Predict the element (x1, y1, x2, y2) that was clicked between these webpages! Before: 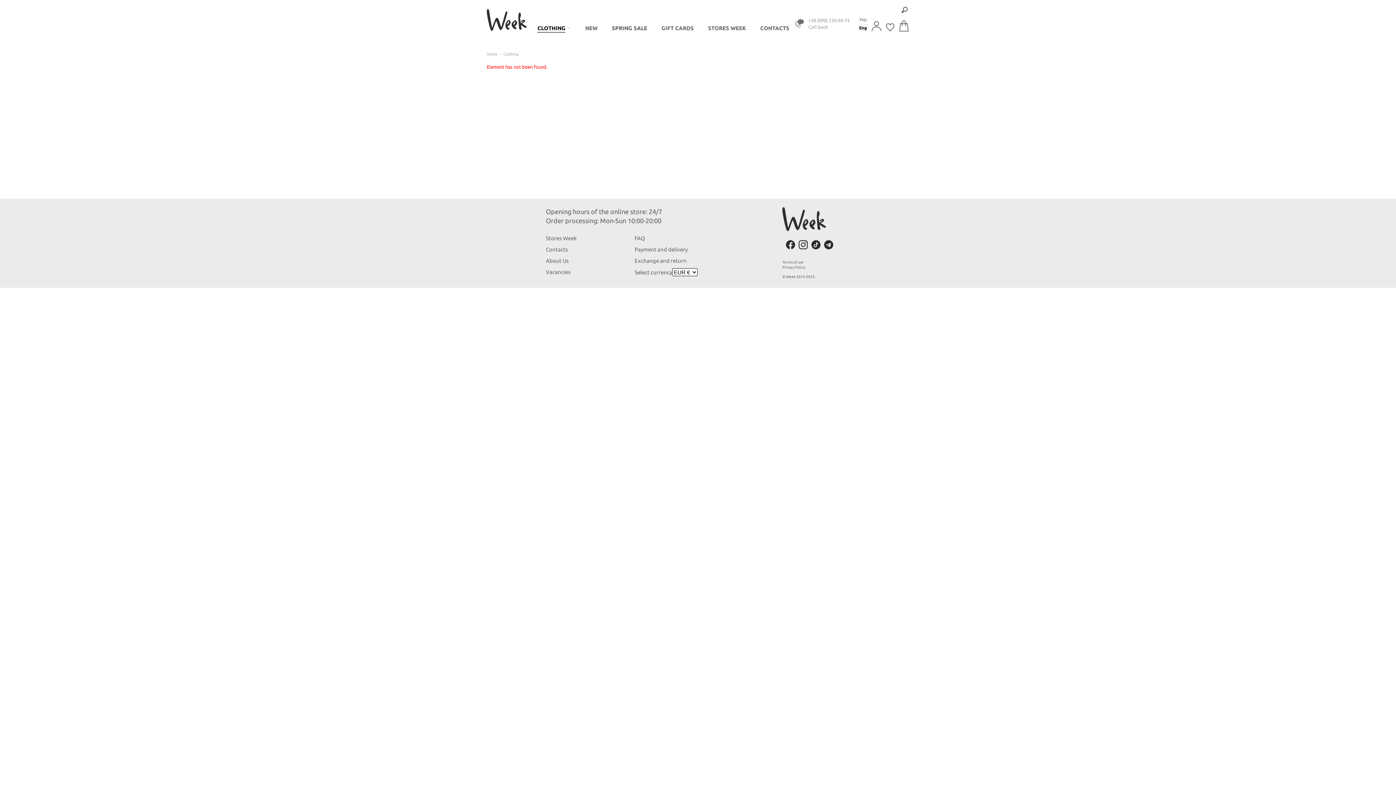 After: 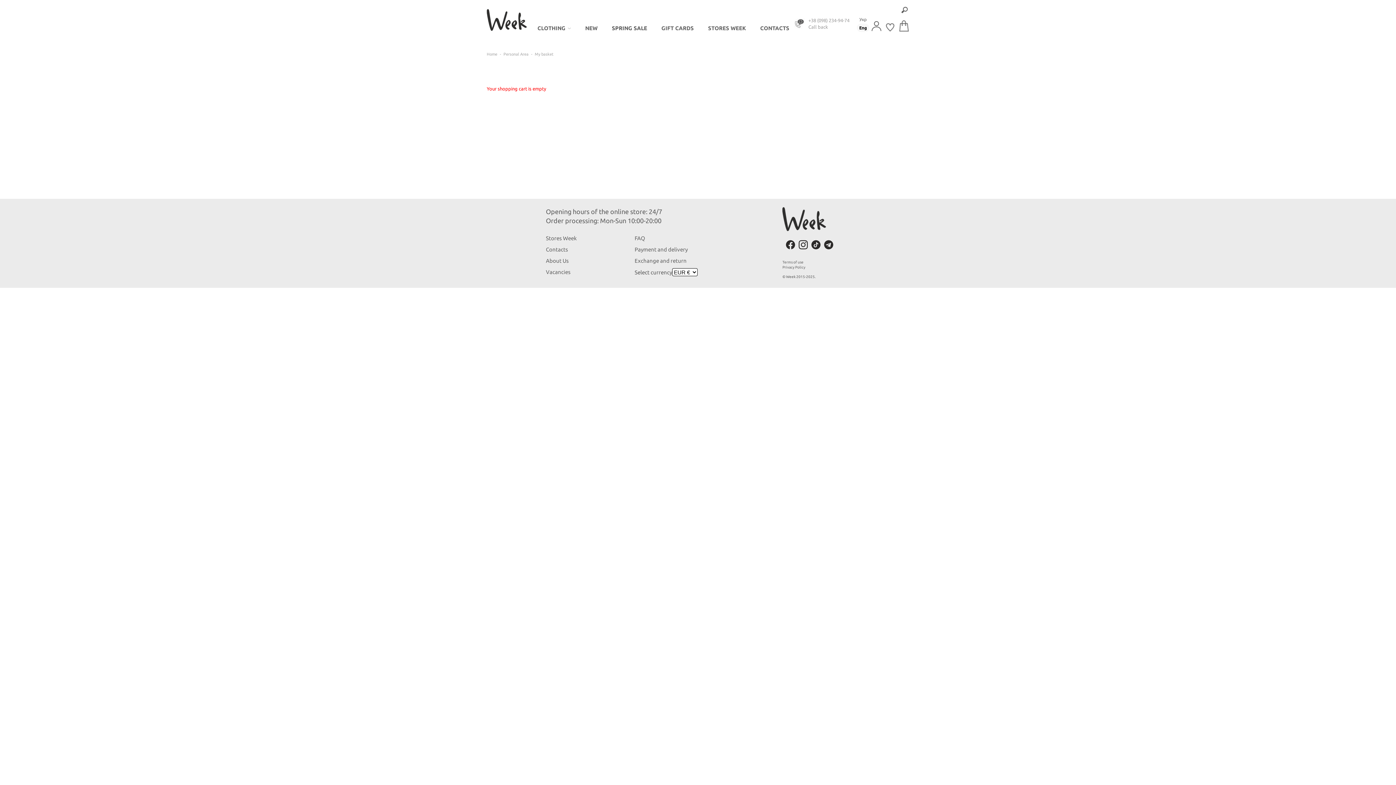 Action: bbox: (899, 20, 909, 32)